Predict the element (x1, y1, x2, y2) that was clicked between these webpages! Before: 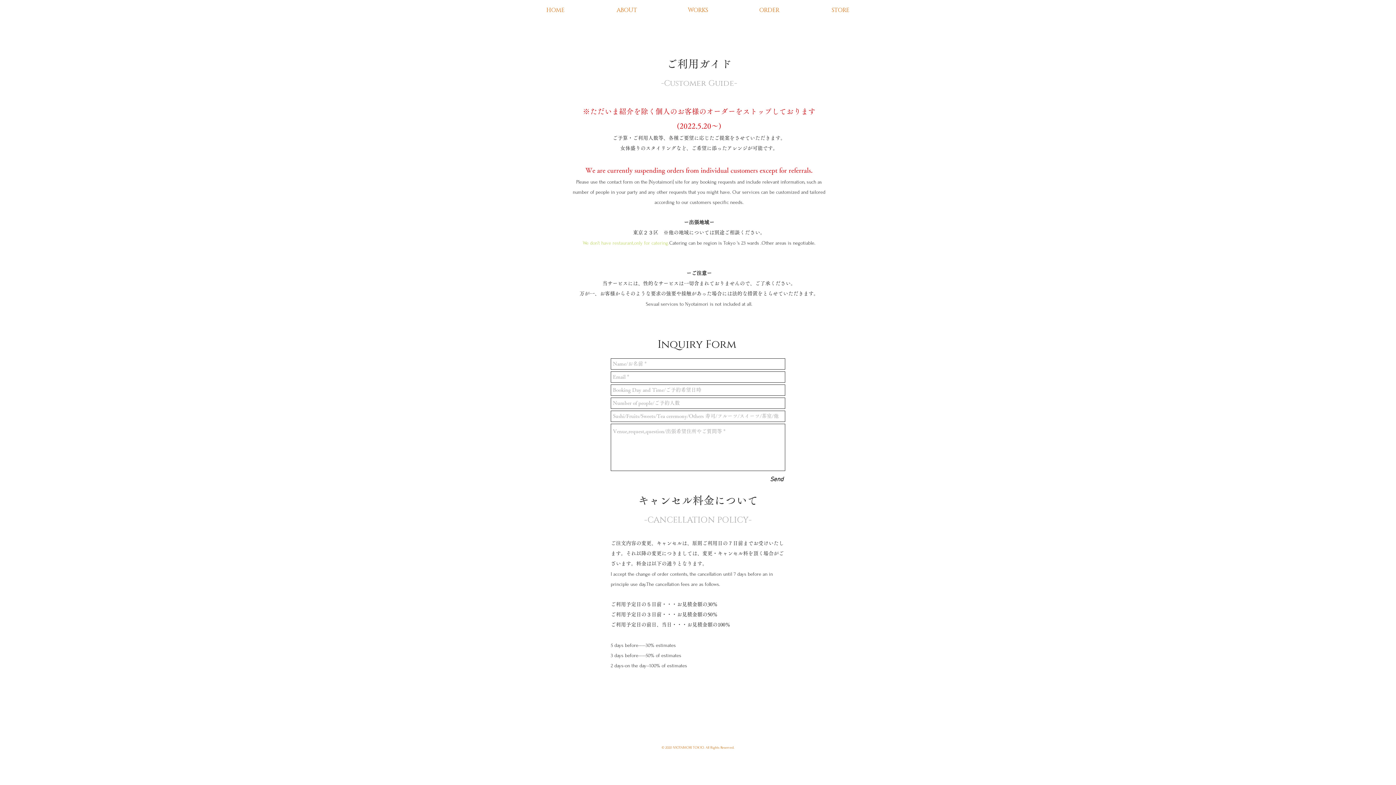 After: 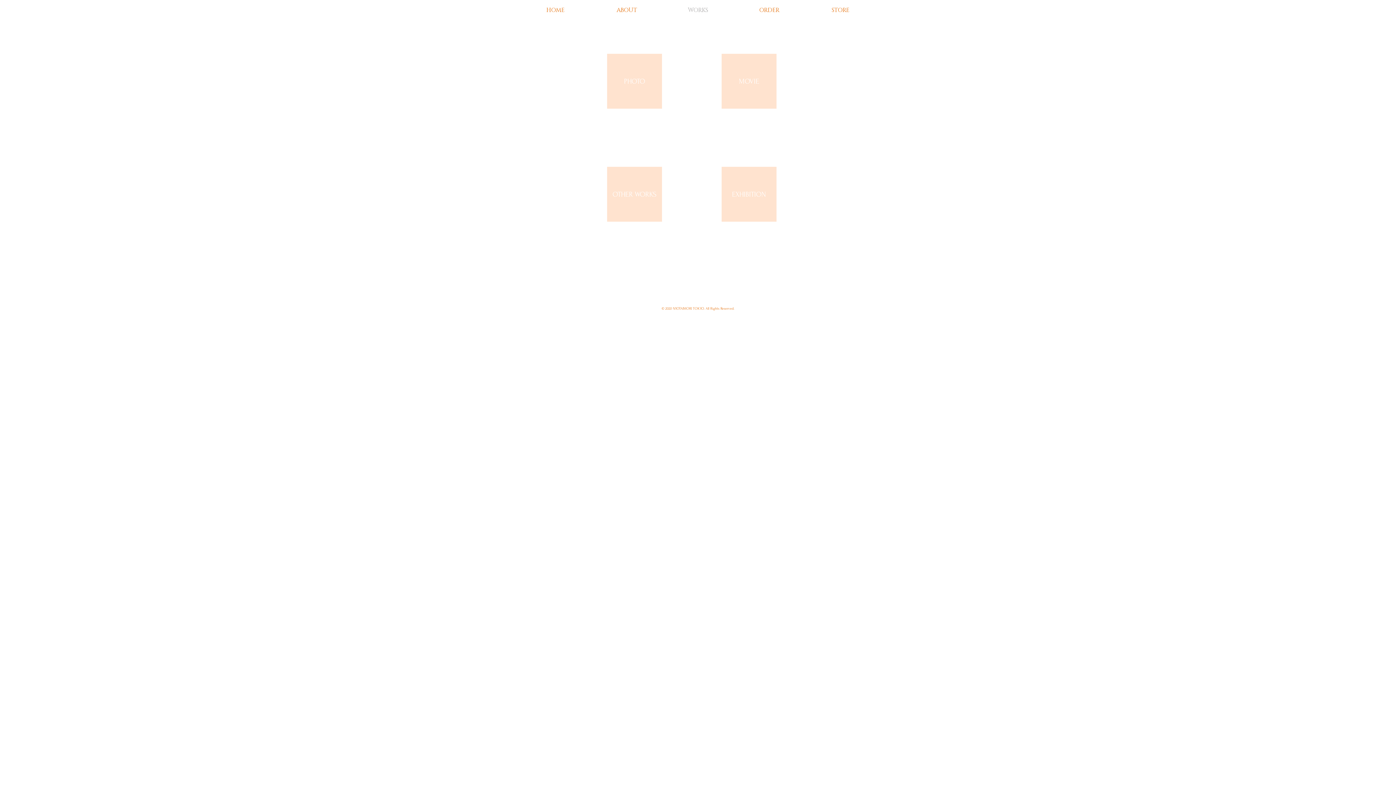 Action: label: WORKS bbox: (662, 1, 733, 18)